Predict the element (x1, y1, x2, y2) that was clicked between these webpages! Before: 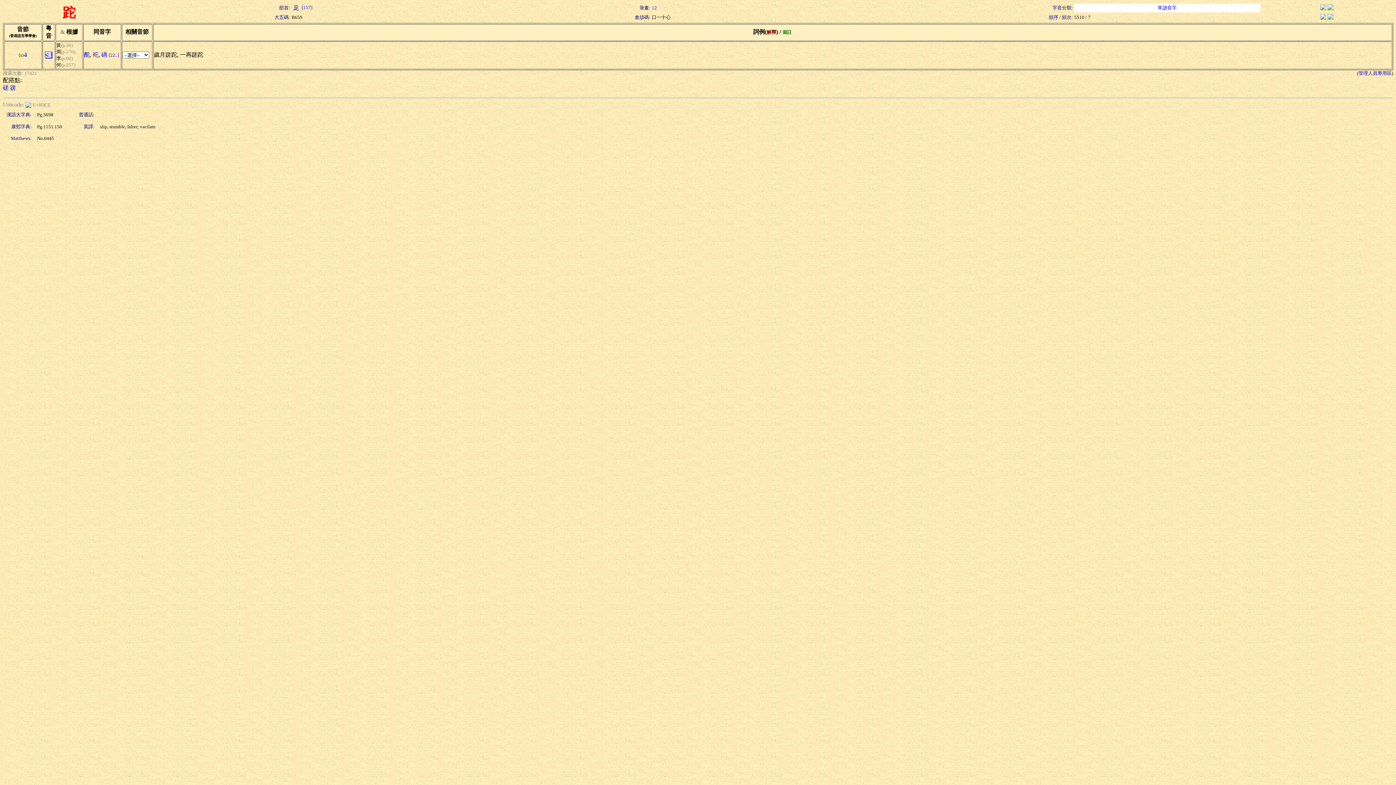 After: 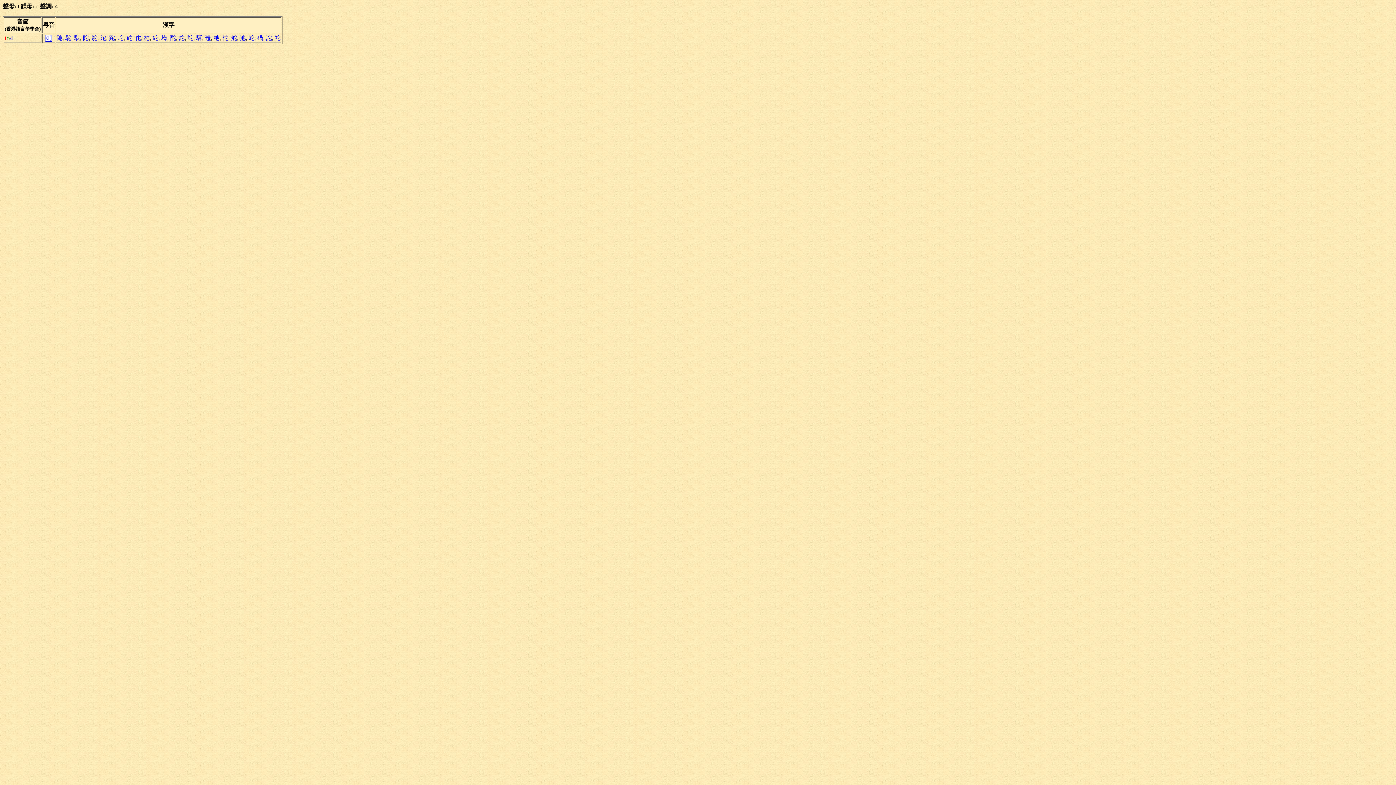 Action: label: [22..] bbox: (108, 51, 118, 57)